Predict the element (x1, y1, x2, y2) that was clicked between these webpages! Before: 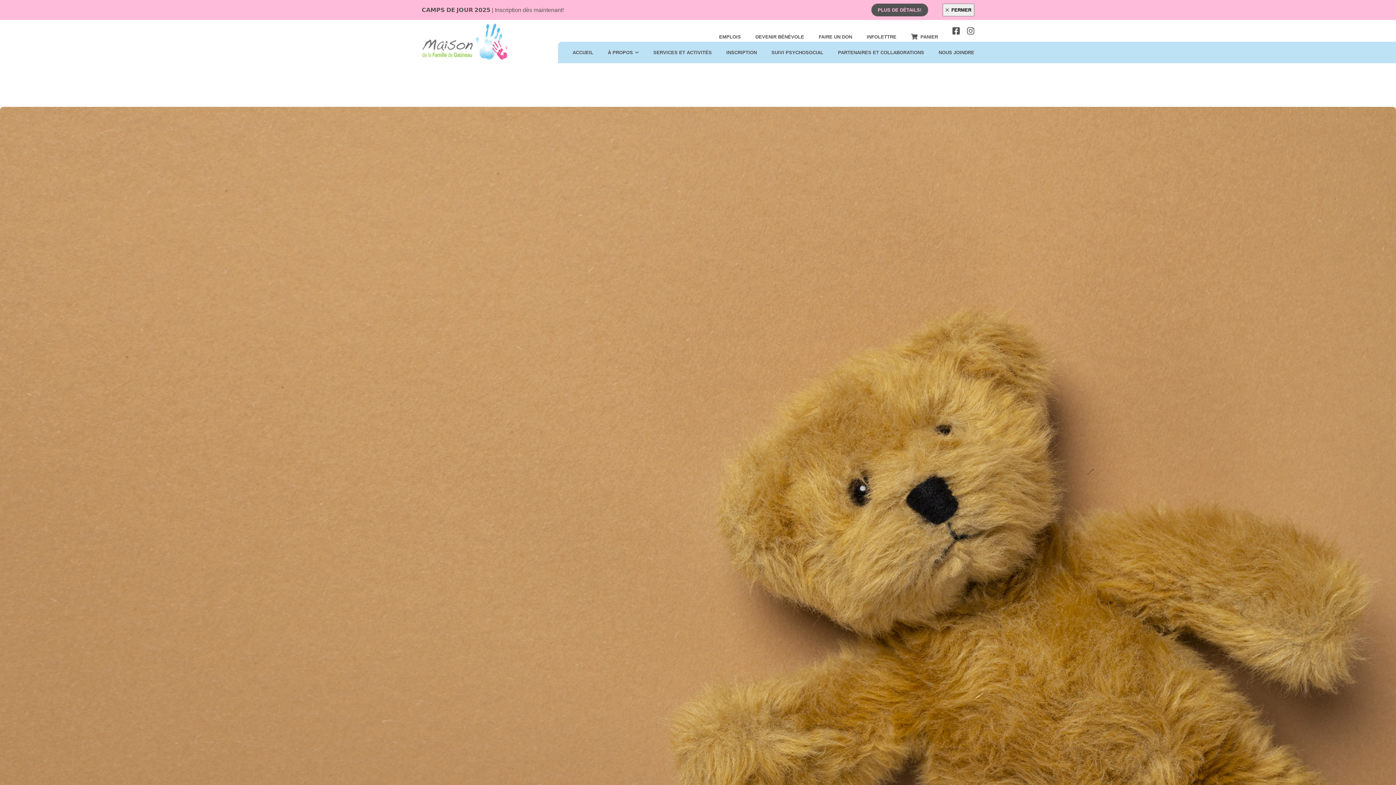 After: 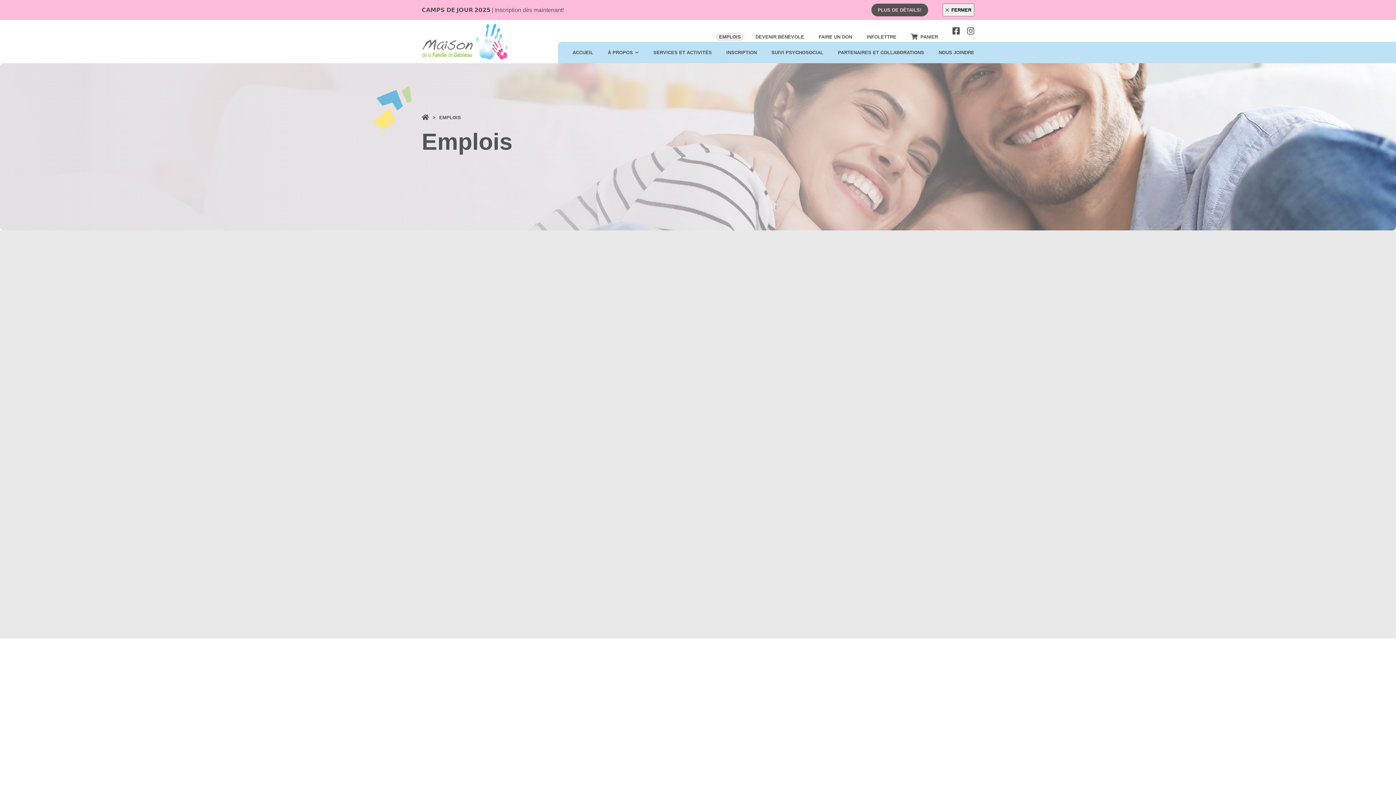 Action: bbox: (715, 32, 744, 40) label: EMPLOIS